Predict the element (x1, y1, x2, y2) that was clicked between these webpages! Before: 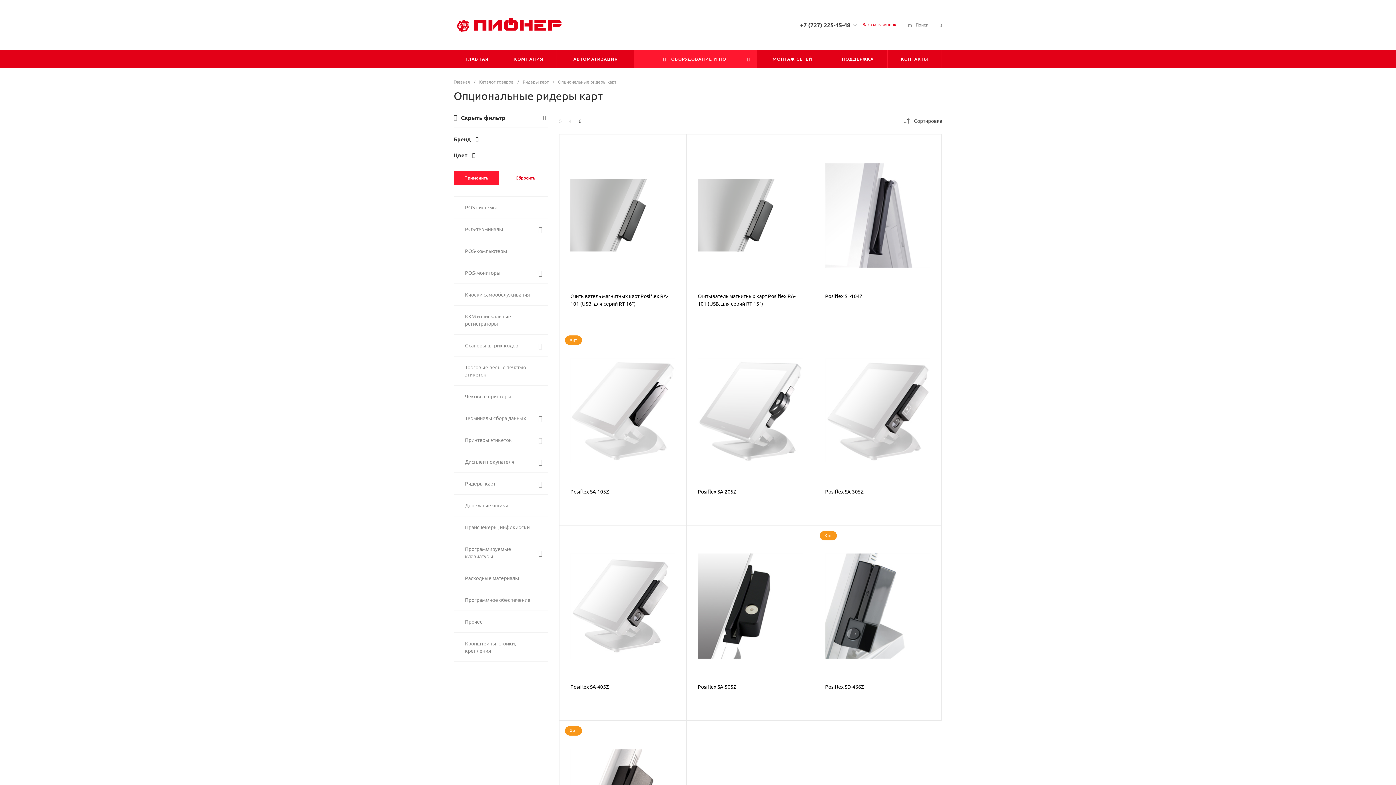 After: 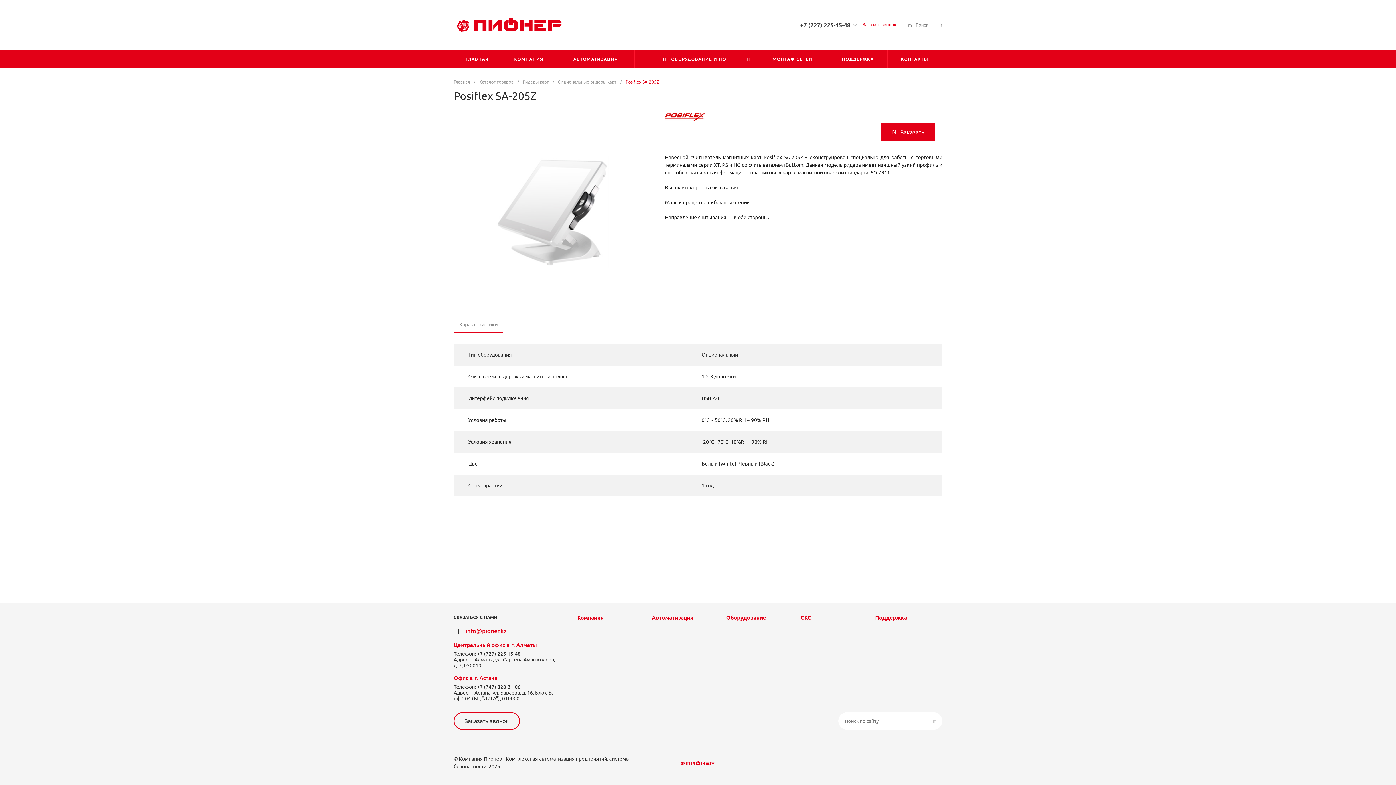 Action: bbox: (697, 341, 803, 480) label:  